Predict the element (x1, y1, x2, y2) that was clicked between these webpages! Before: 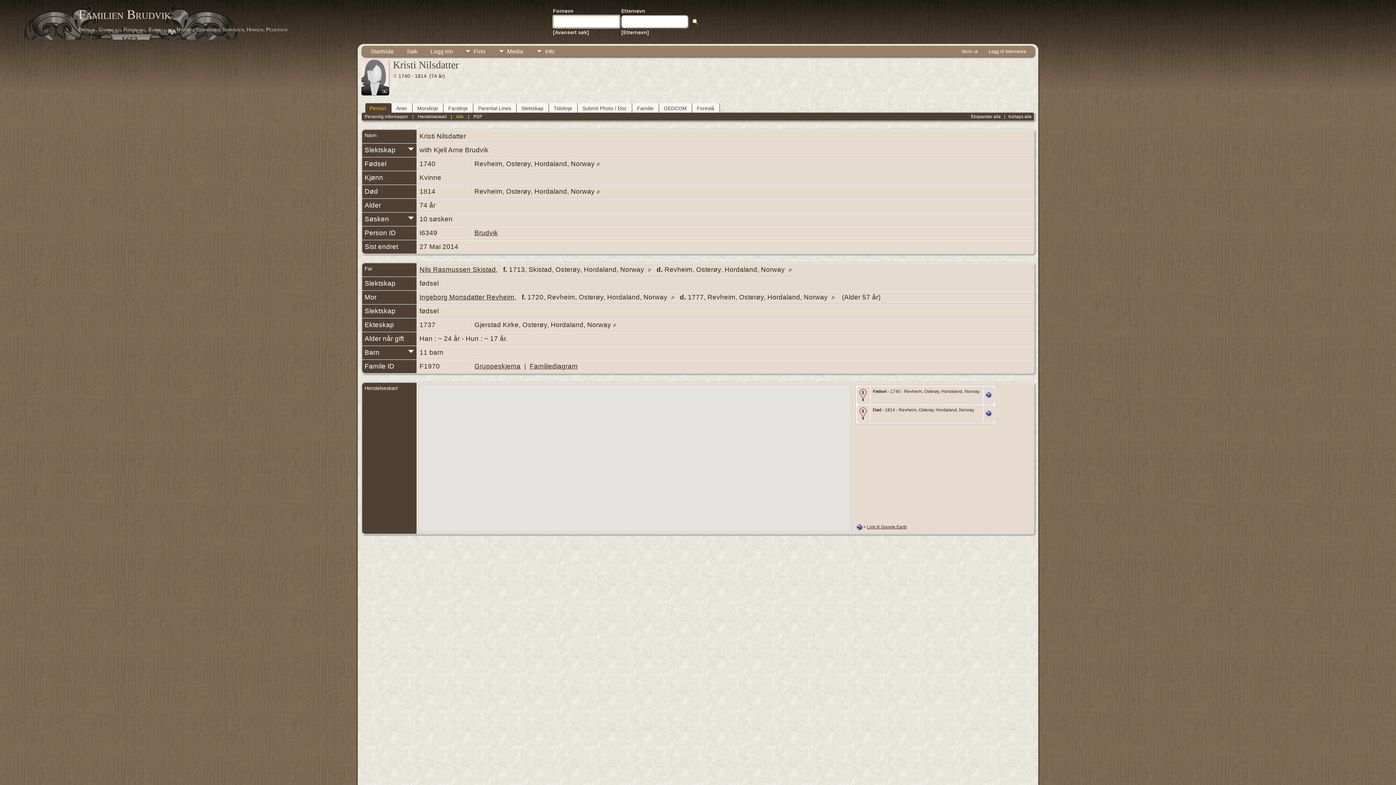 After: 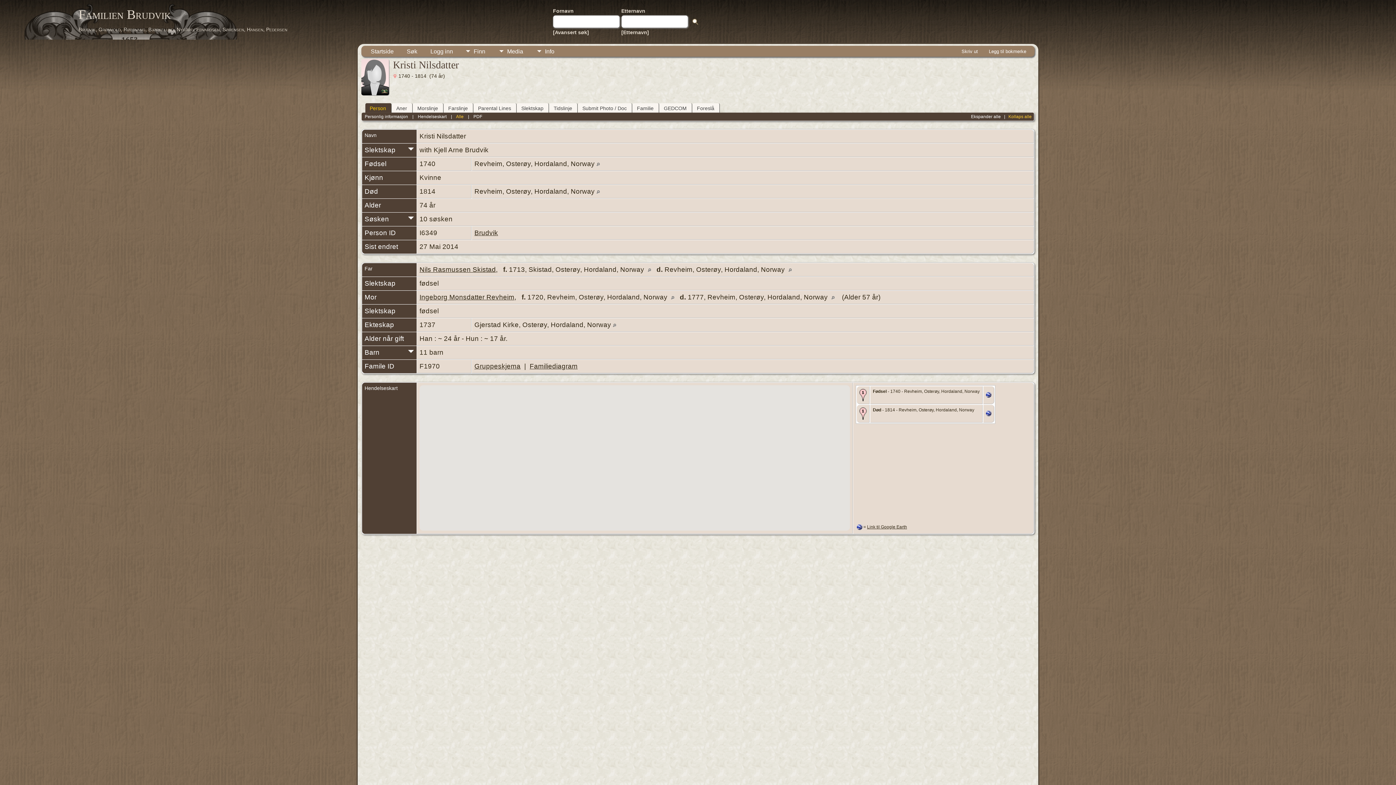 Action: label: Kollaps alle bbox: (1008, 114, 1032, 119)